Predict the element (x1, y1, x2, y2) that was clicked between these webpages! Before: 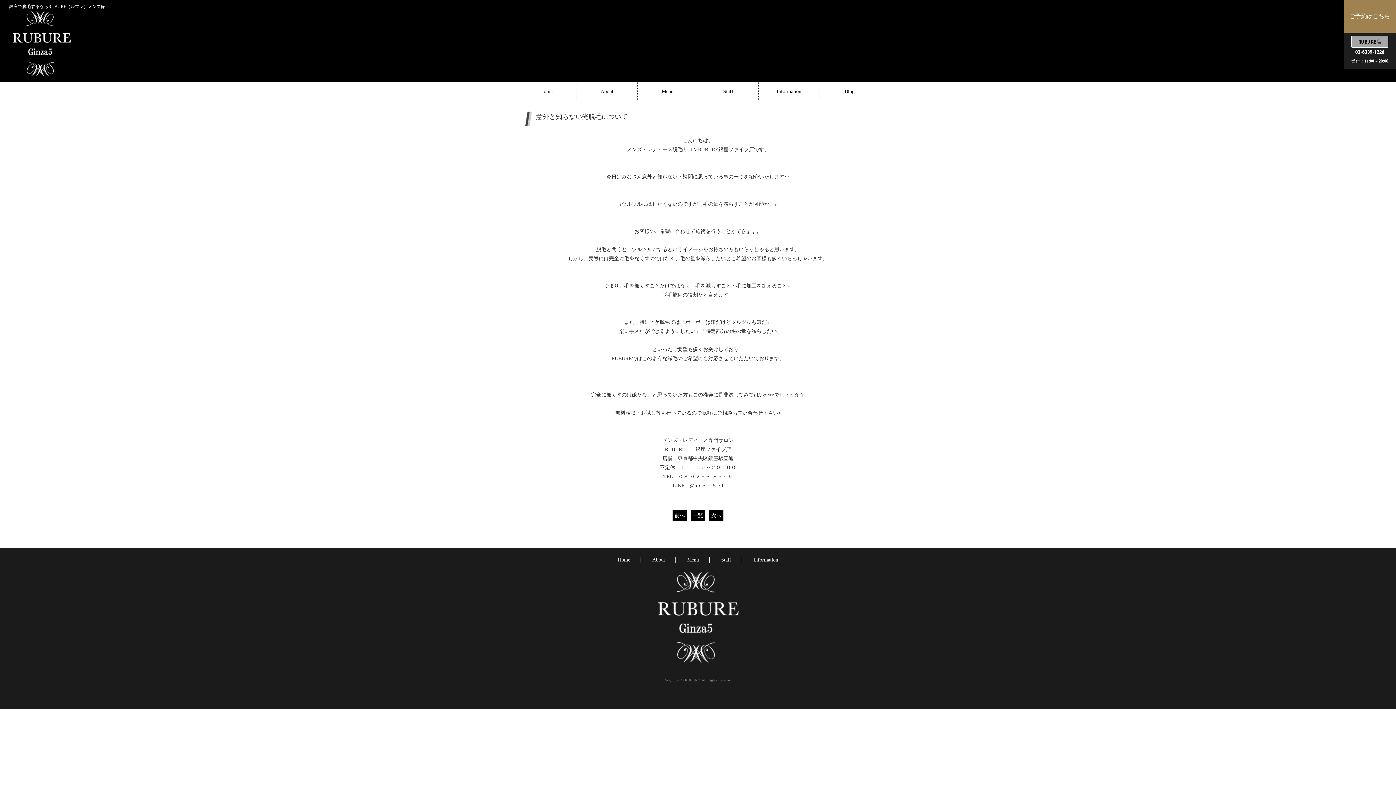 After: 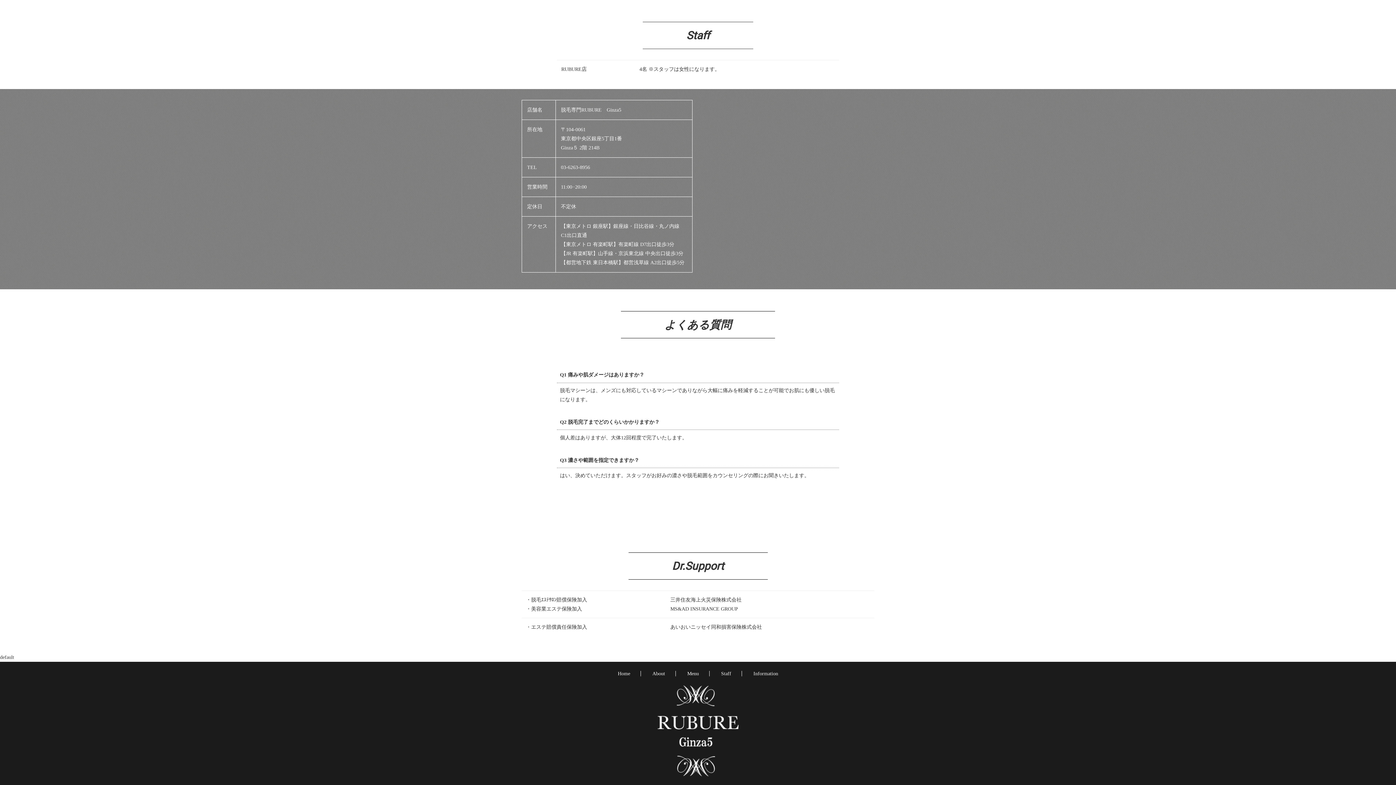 Action: bbox: (711, 557, 742, 562) label: Staff